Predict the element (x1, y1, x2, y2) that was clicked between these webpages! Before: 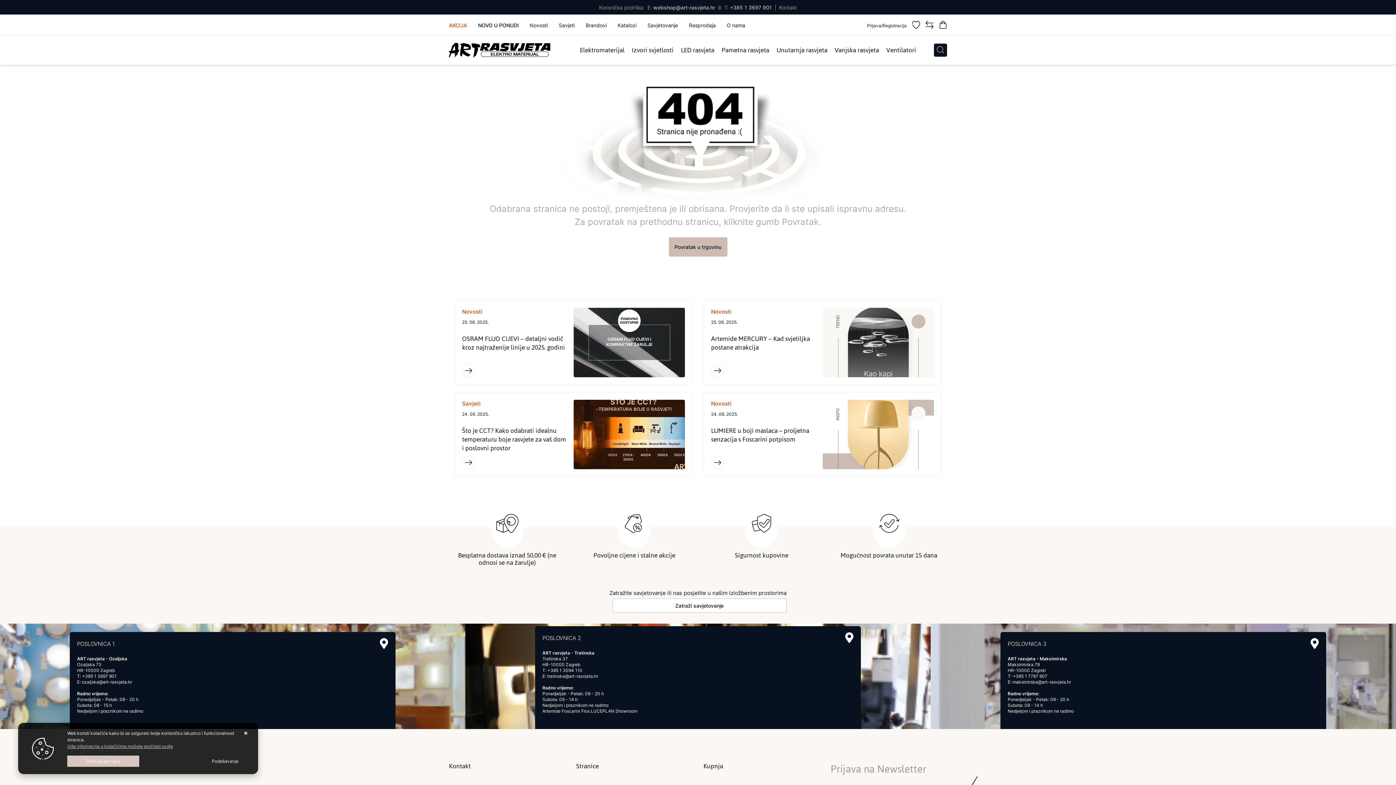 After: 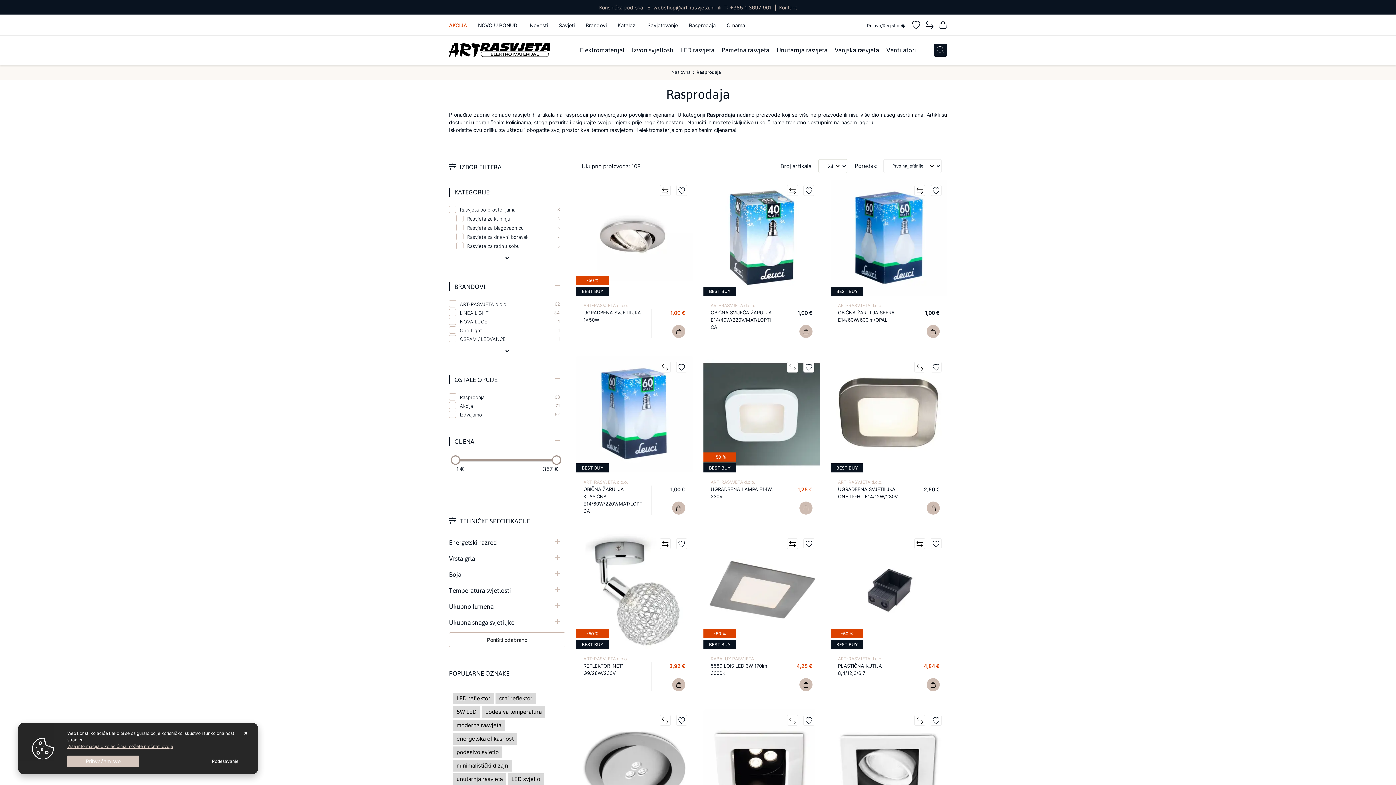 Action: label: Rasprodaja bbox: (689, 22, 716, 28)